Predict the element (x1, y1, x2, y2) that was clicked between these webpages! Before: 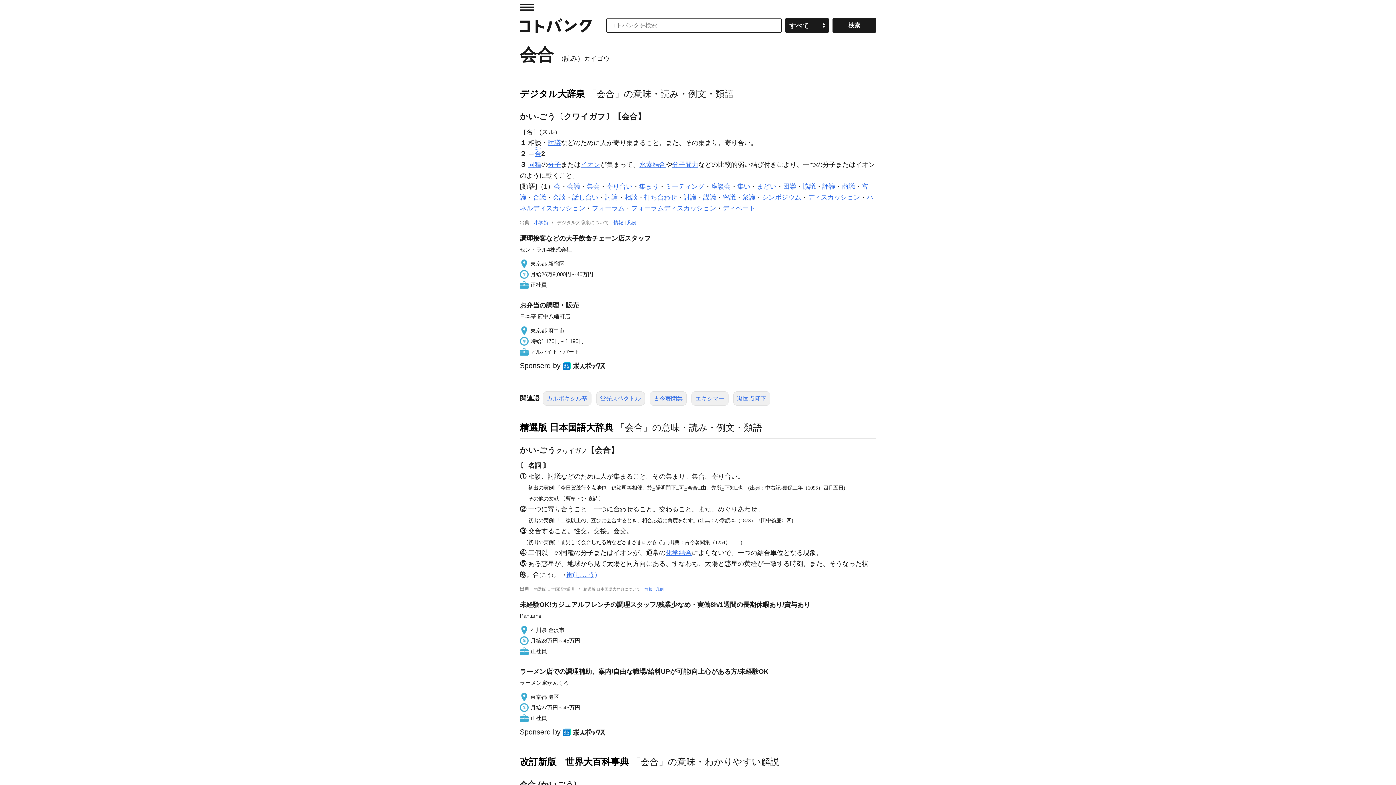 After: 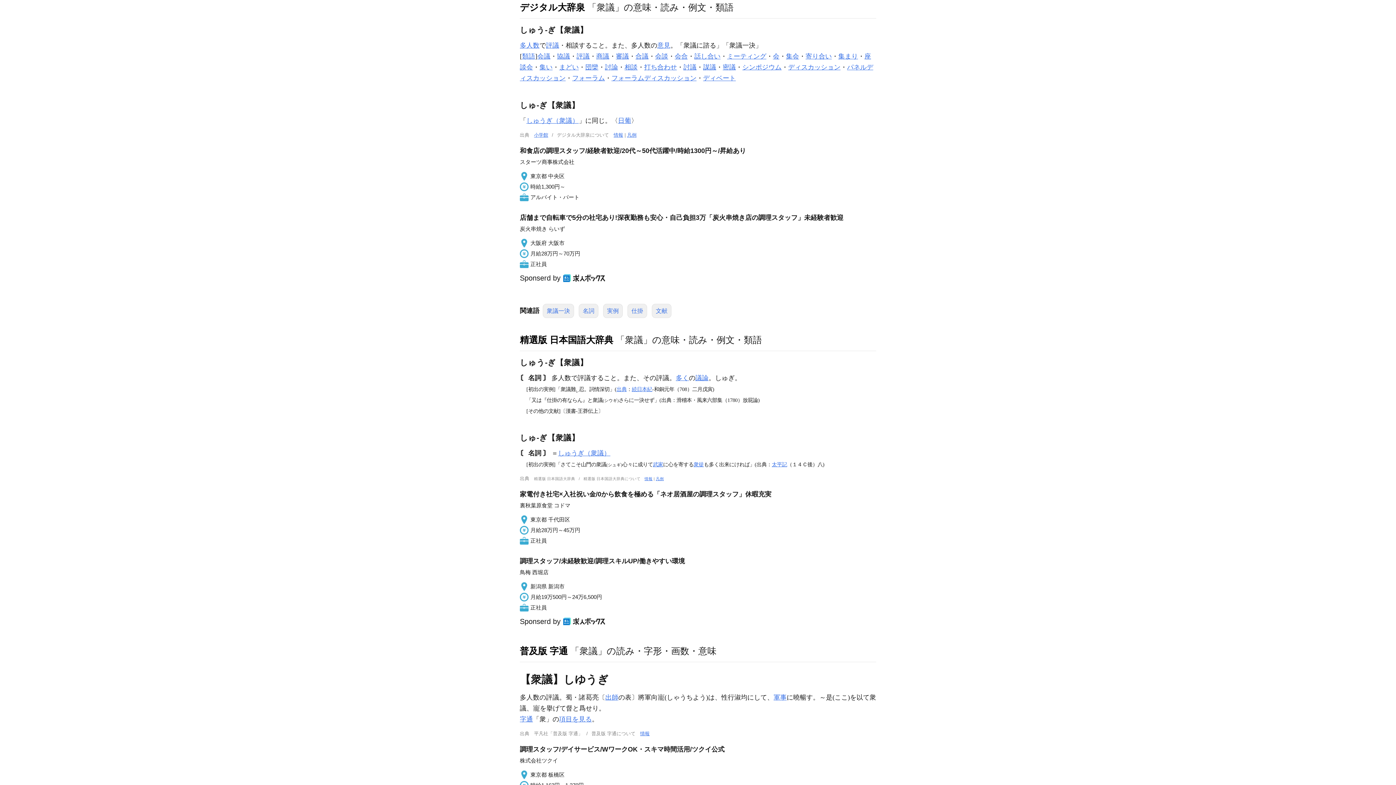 Action: label: 衆議 bbox: (742, 193, 755, 201)